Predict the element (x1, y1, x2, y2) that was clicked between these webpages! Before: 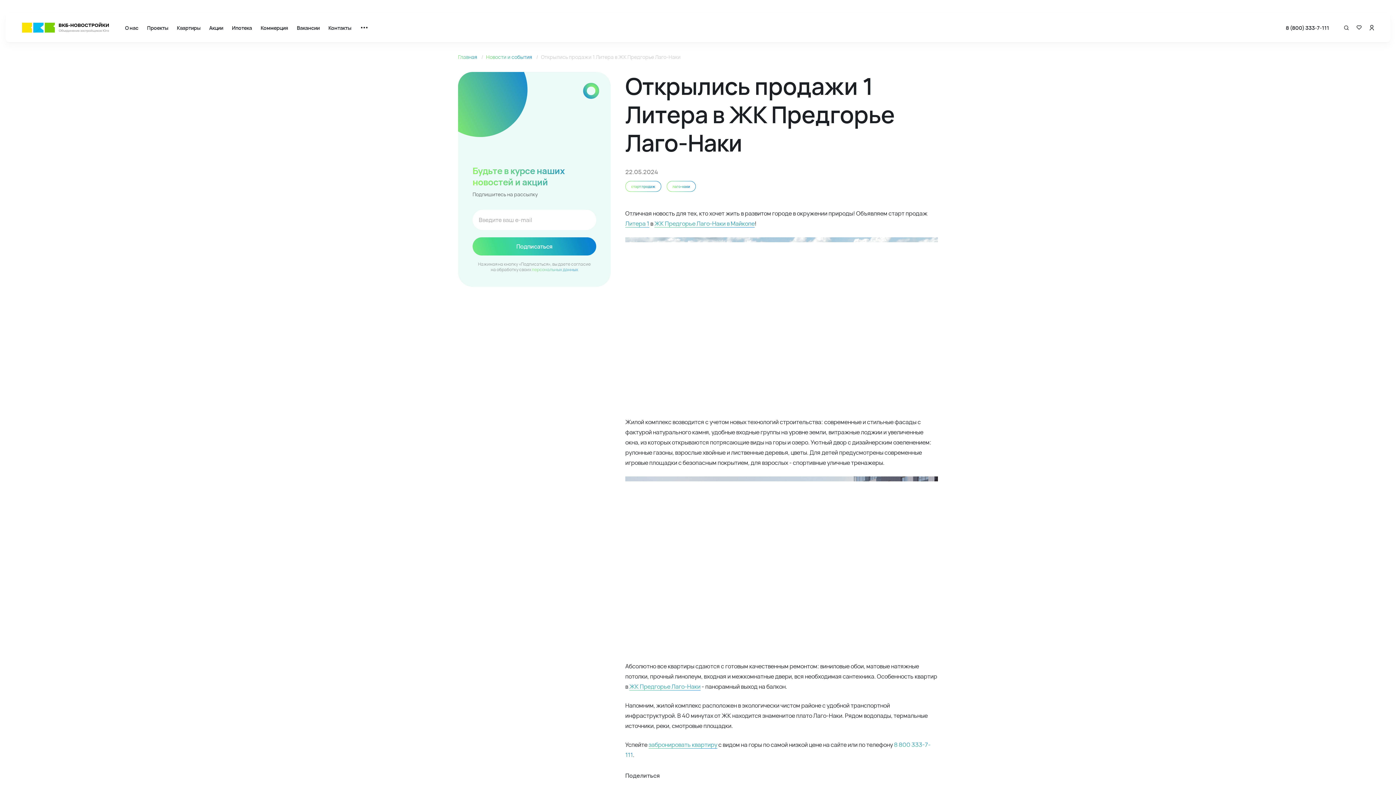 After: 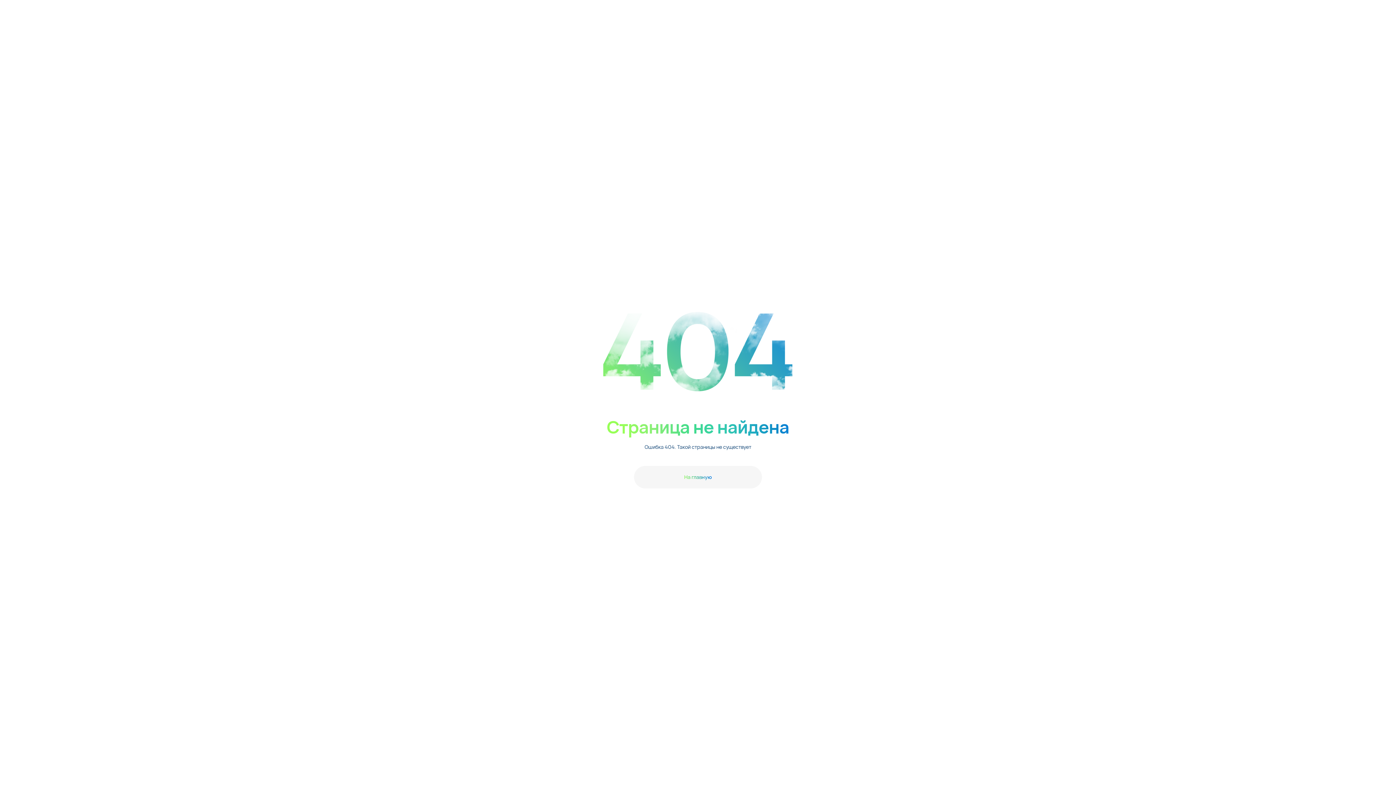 Action: bbox: (458, 53, 478, 60) label: Главная 